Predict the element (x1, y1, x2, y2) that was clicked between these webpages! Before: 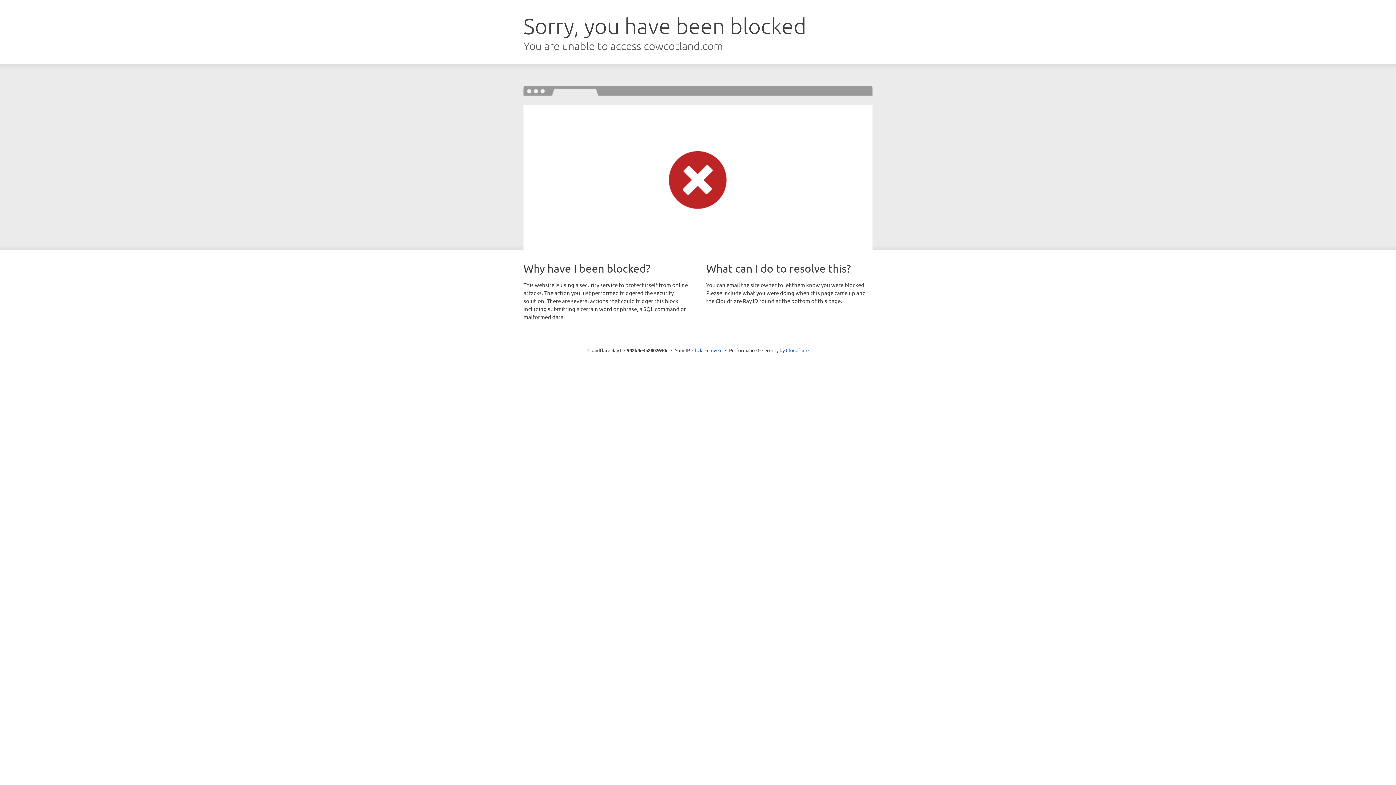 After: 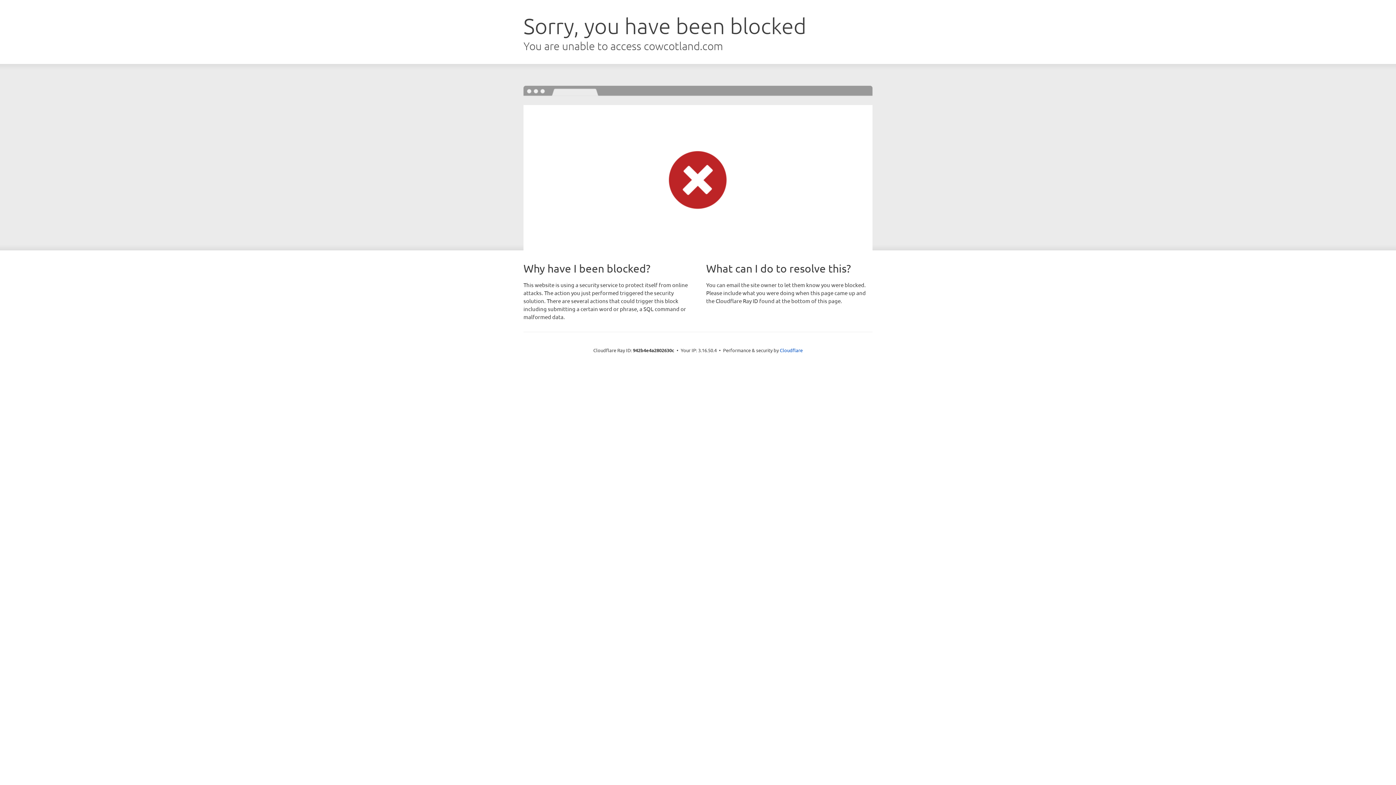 Action: label: Click to reveal bbox: (692, 346, 722, 353)